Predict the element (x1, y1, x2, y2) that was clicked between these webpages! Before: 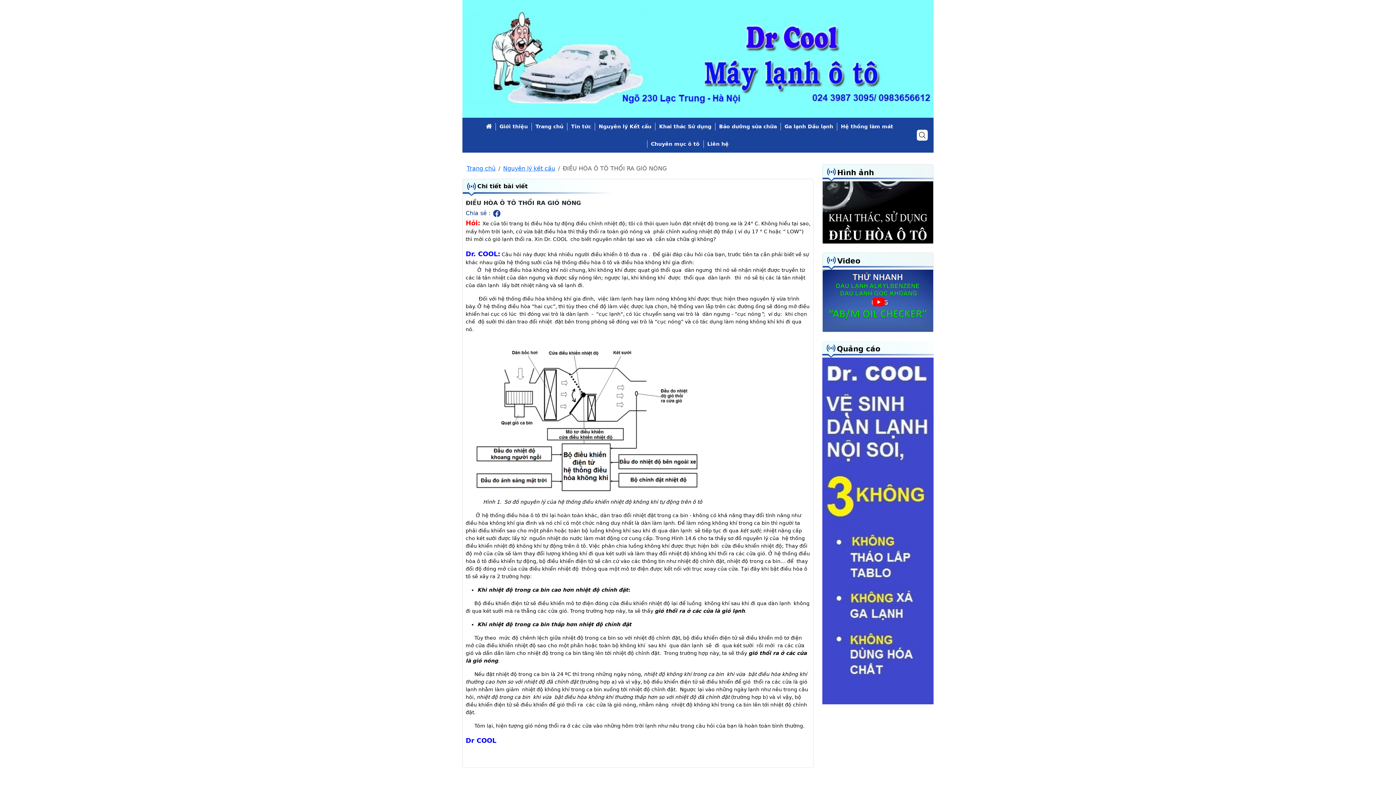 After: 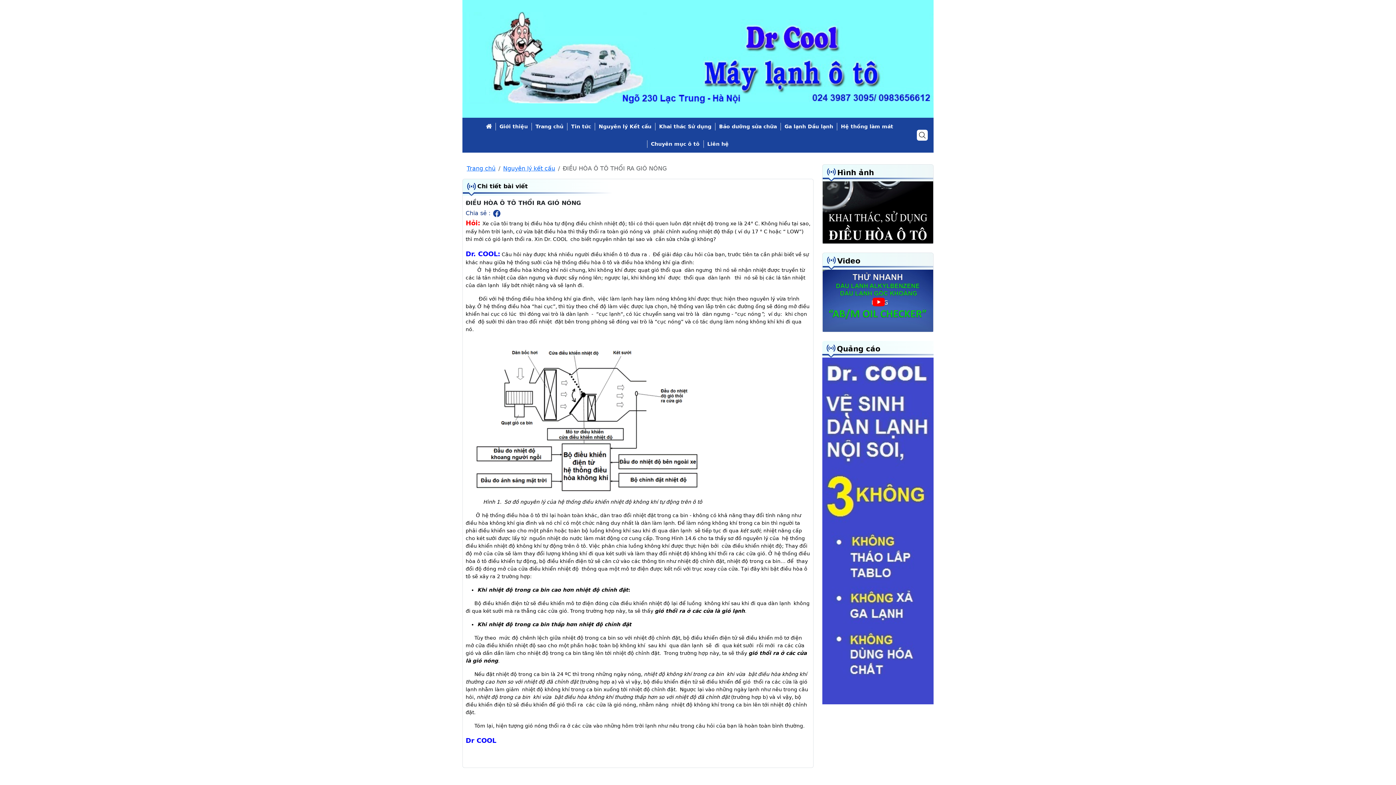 Action: bbox: (822, 357, 933, 710)